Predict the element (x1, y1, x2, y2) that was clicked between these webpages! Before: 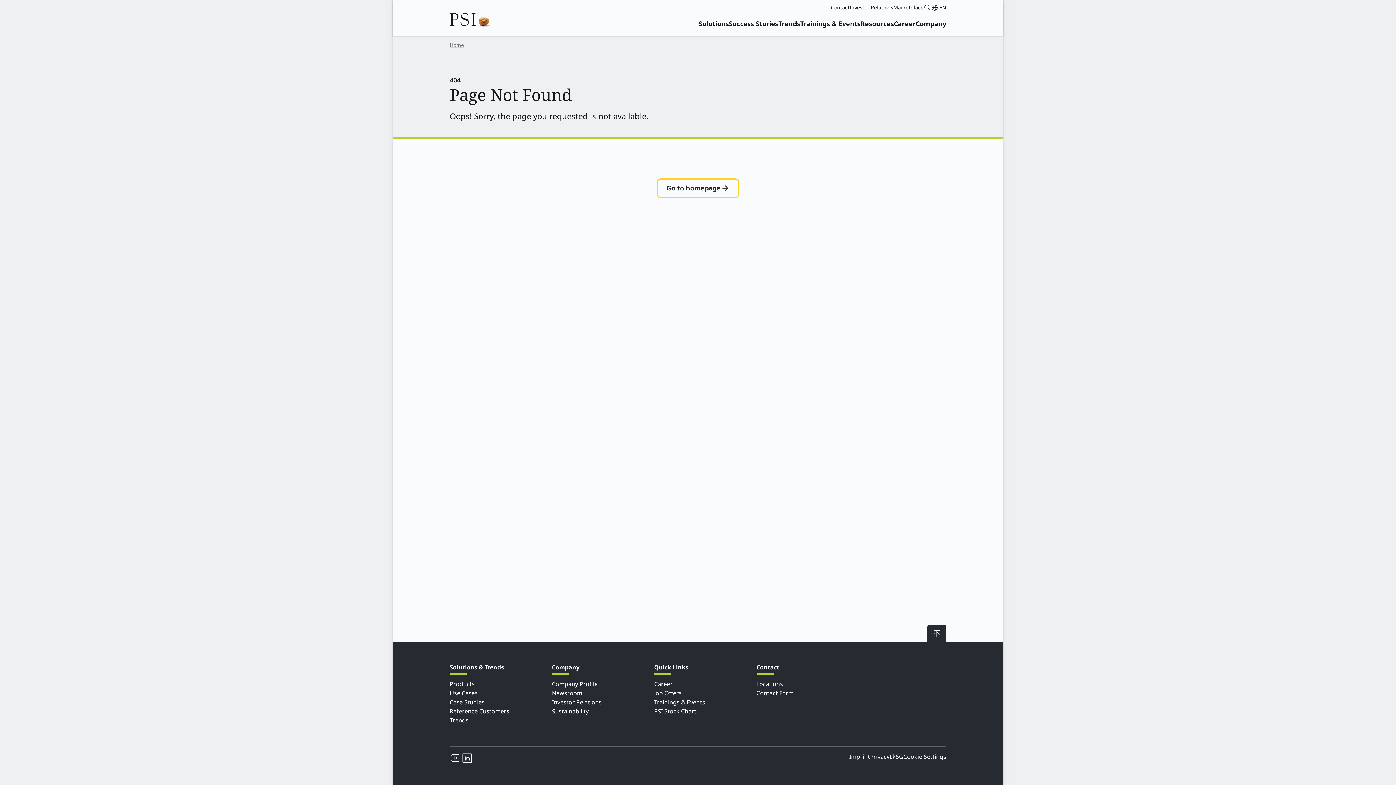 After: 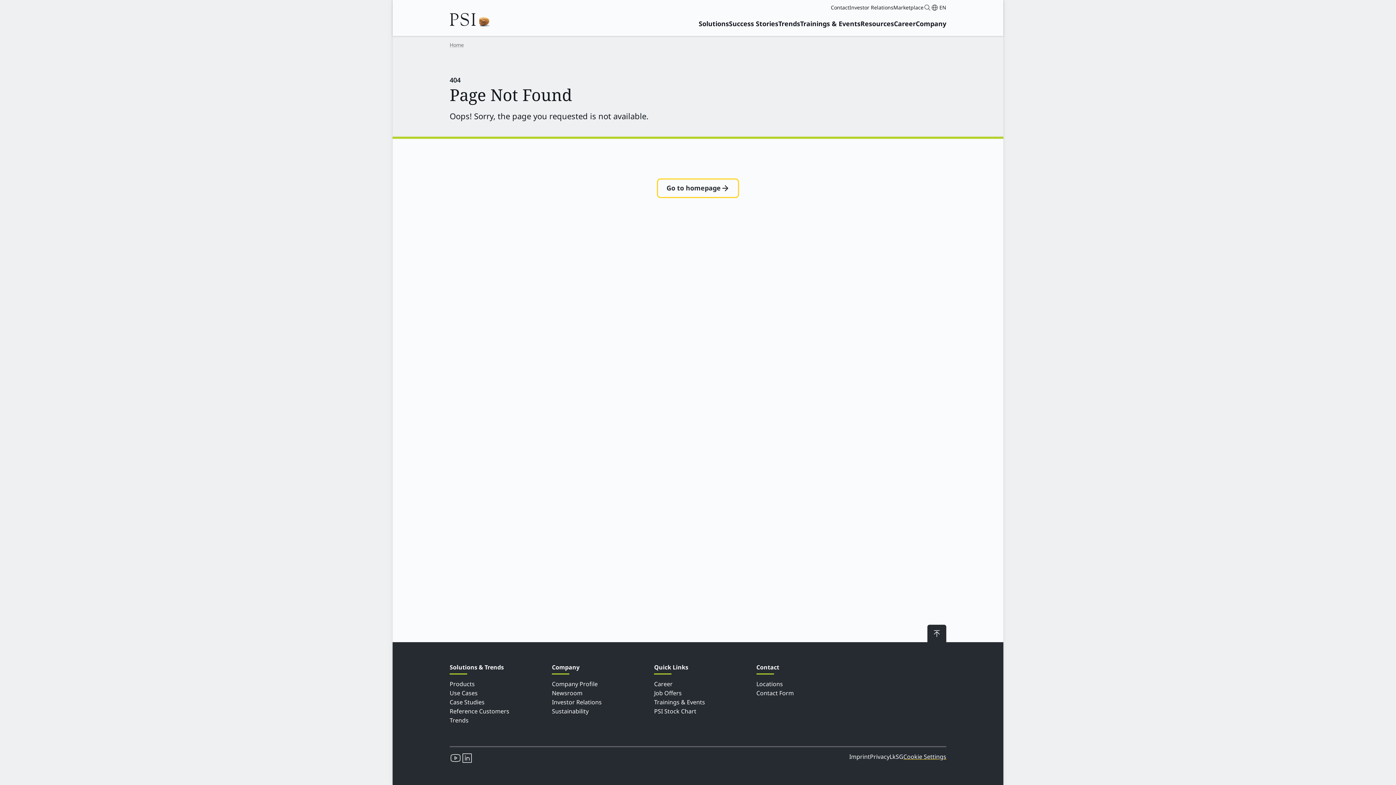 Action: bbox: (903, 753, 946, 761) label: Cookie Settings